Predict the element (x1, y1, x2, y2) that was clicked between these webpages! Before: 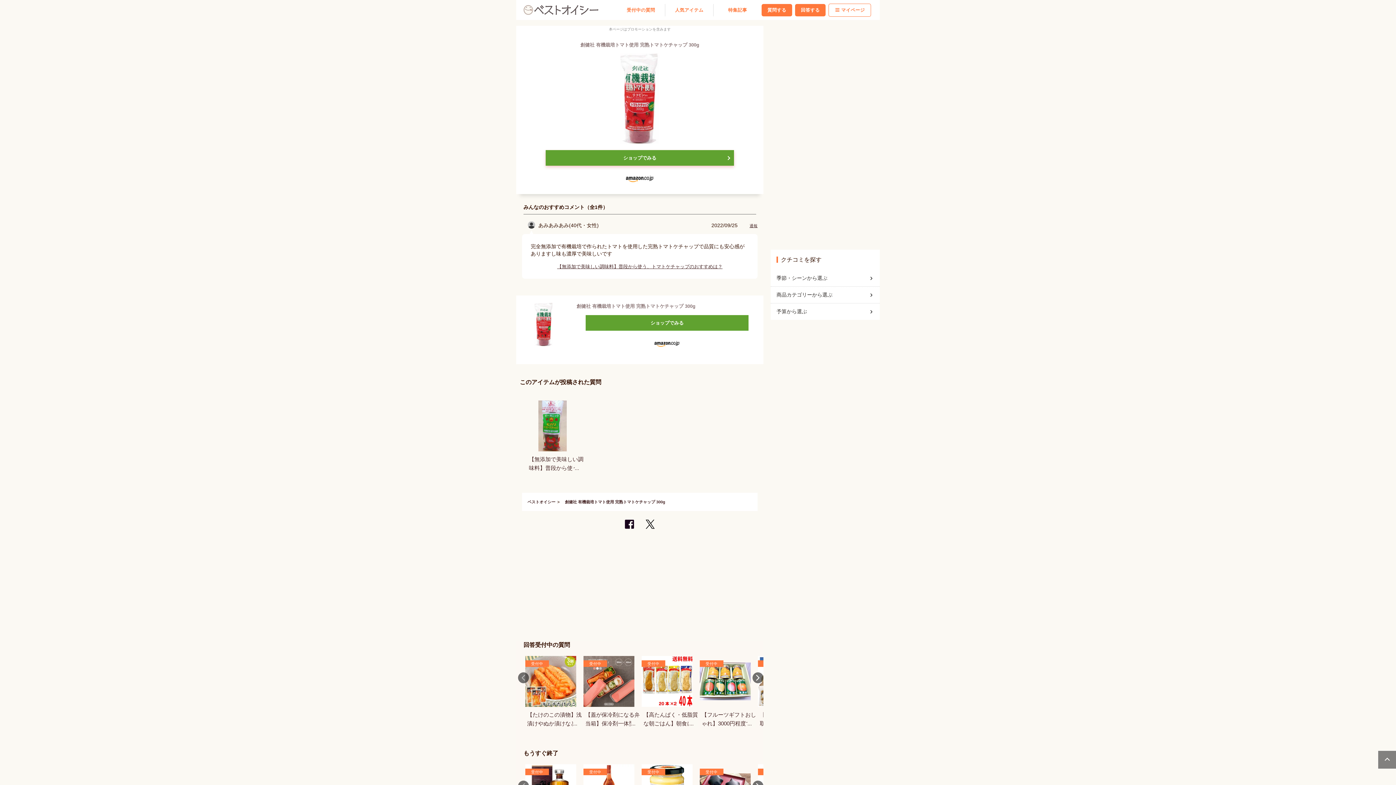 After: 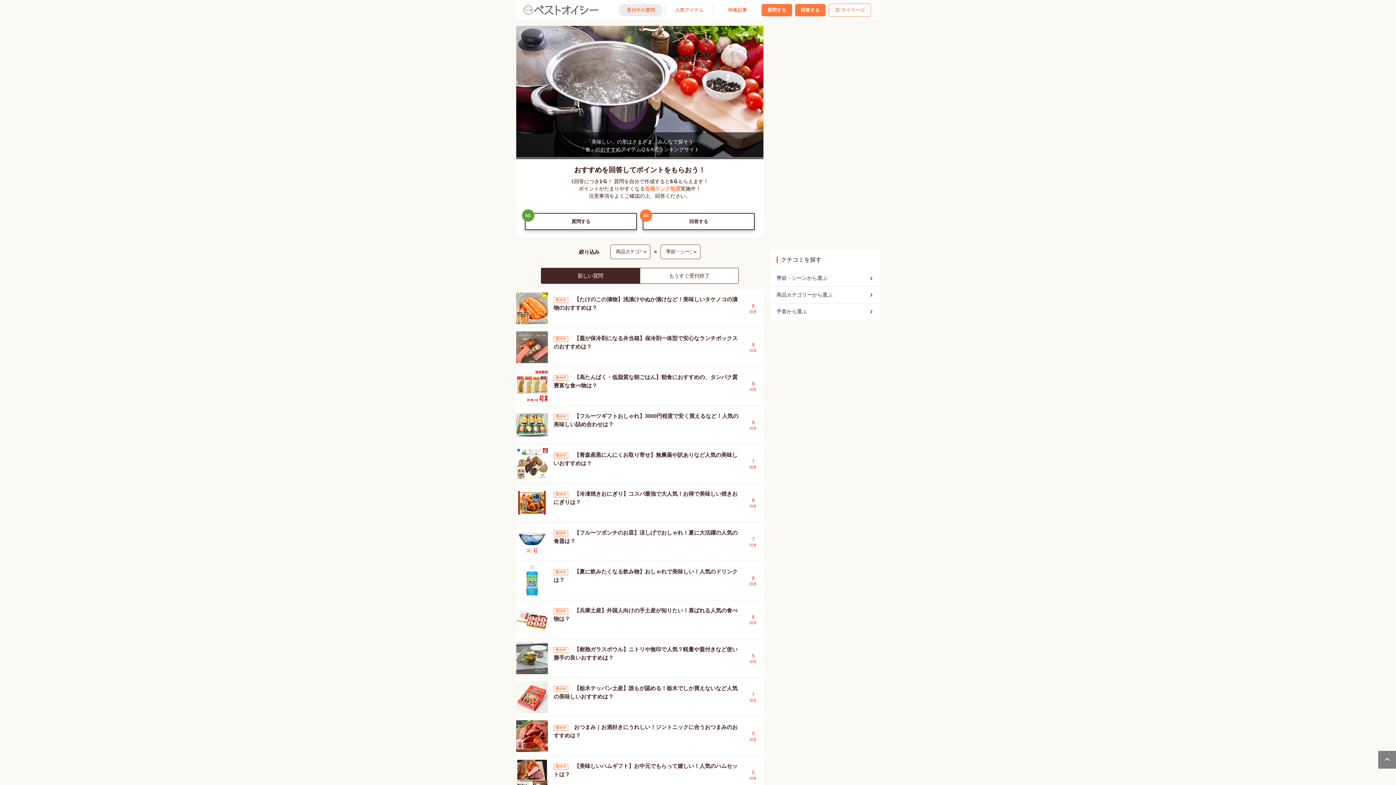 Action: bbox: (618, 3, 663, 16) label: 受付中の質問